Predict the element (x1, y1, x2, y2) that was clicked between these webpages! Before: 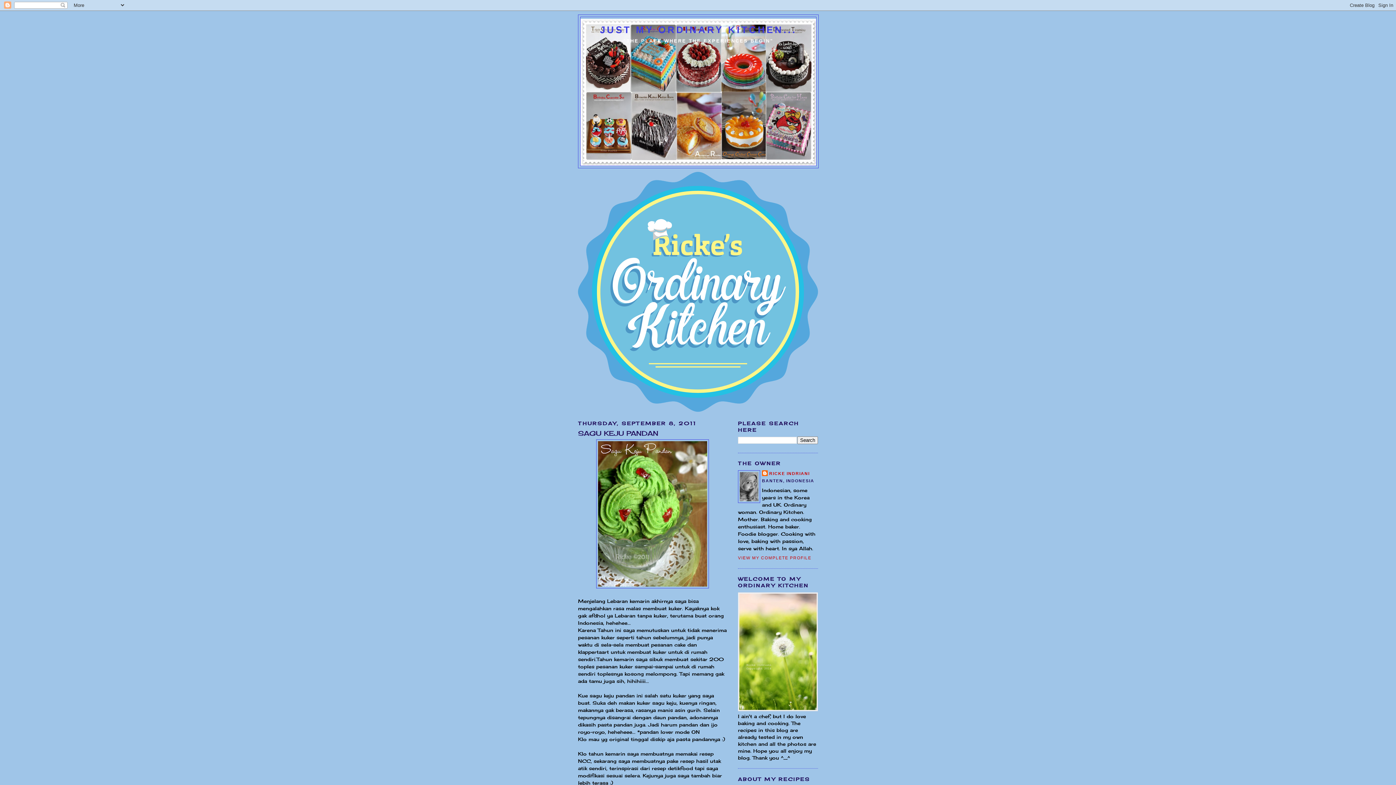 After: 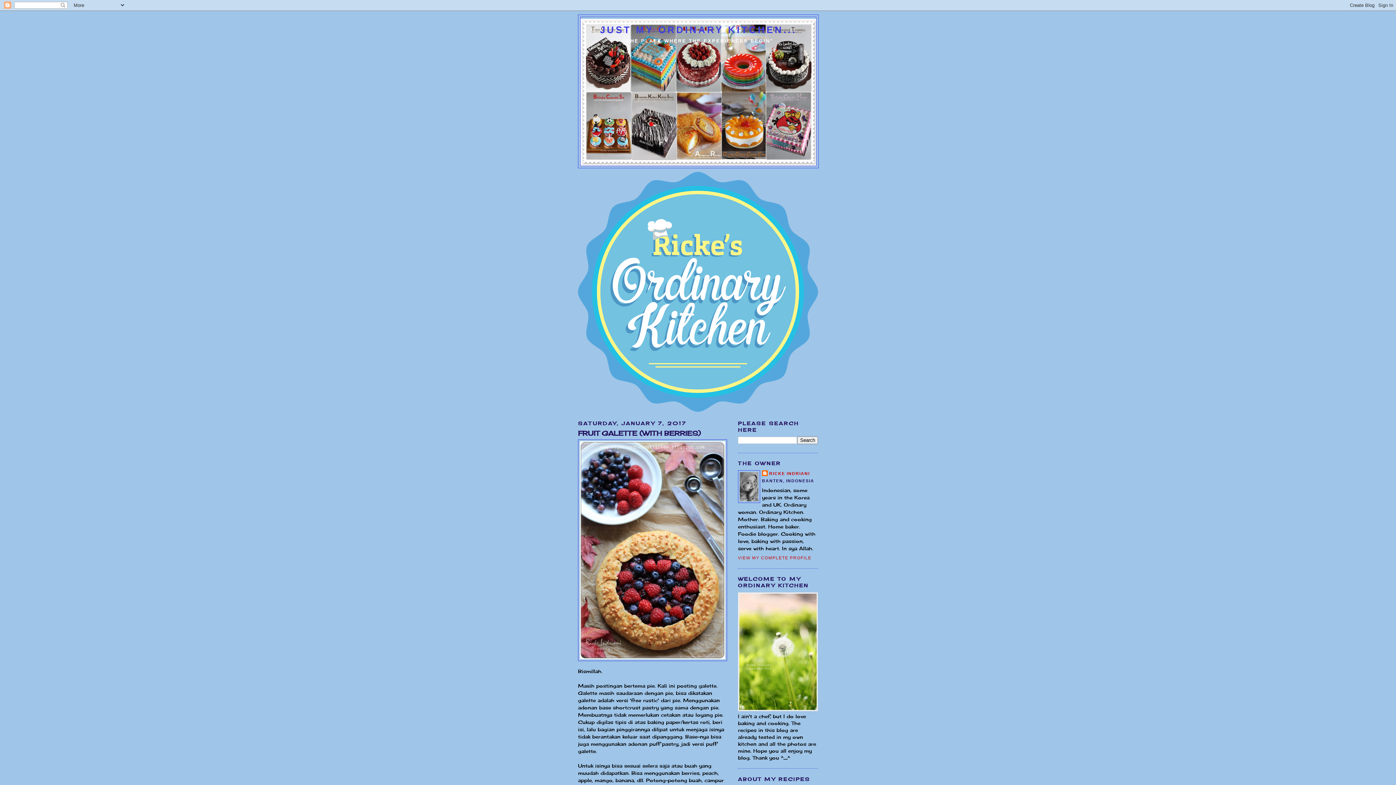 Action: label: JUST MY ORDINARY KITCHEN... bbox: (600, 24, 796, 35)